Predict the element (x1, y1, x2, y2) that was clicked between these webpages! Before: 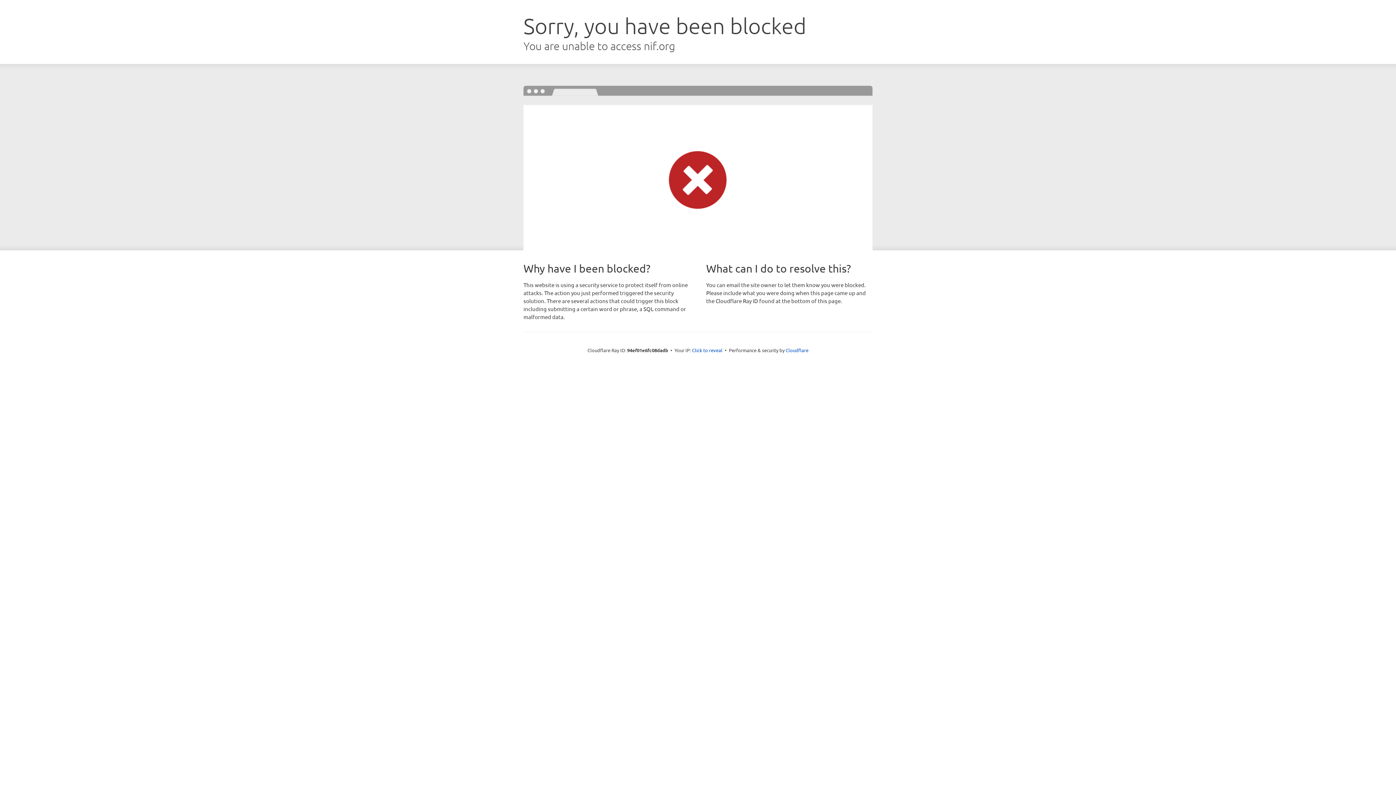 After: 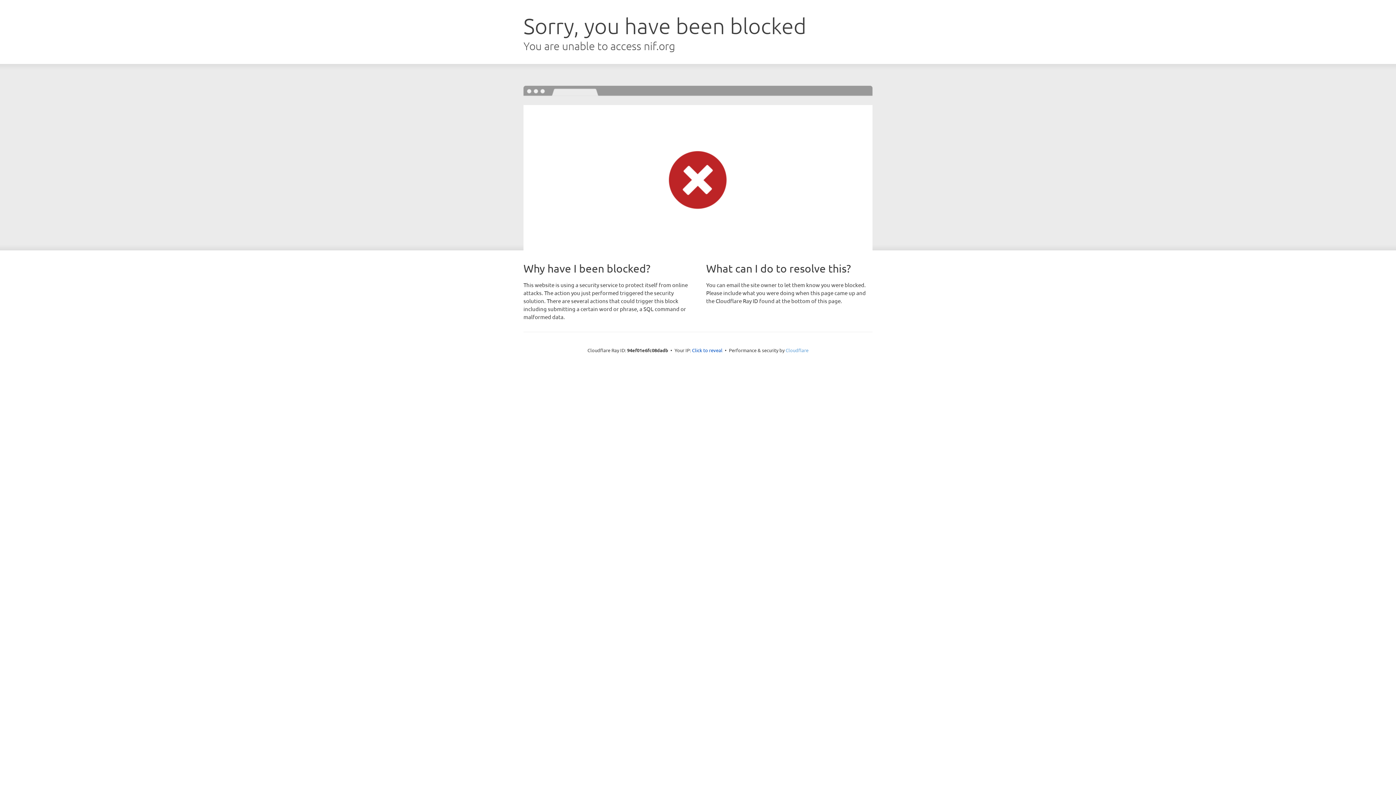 Action: label: Cloudflare bbox: (785, 347, 808, 353)